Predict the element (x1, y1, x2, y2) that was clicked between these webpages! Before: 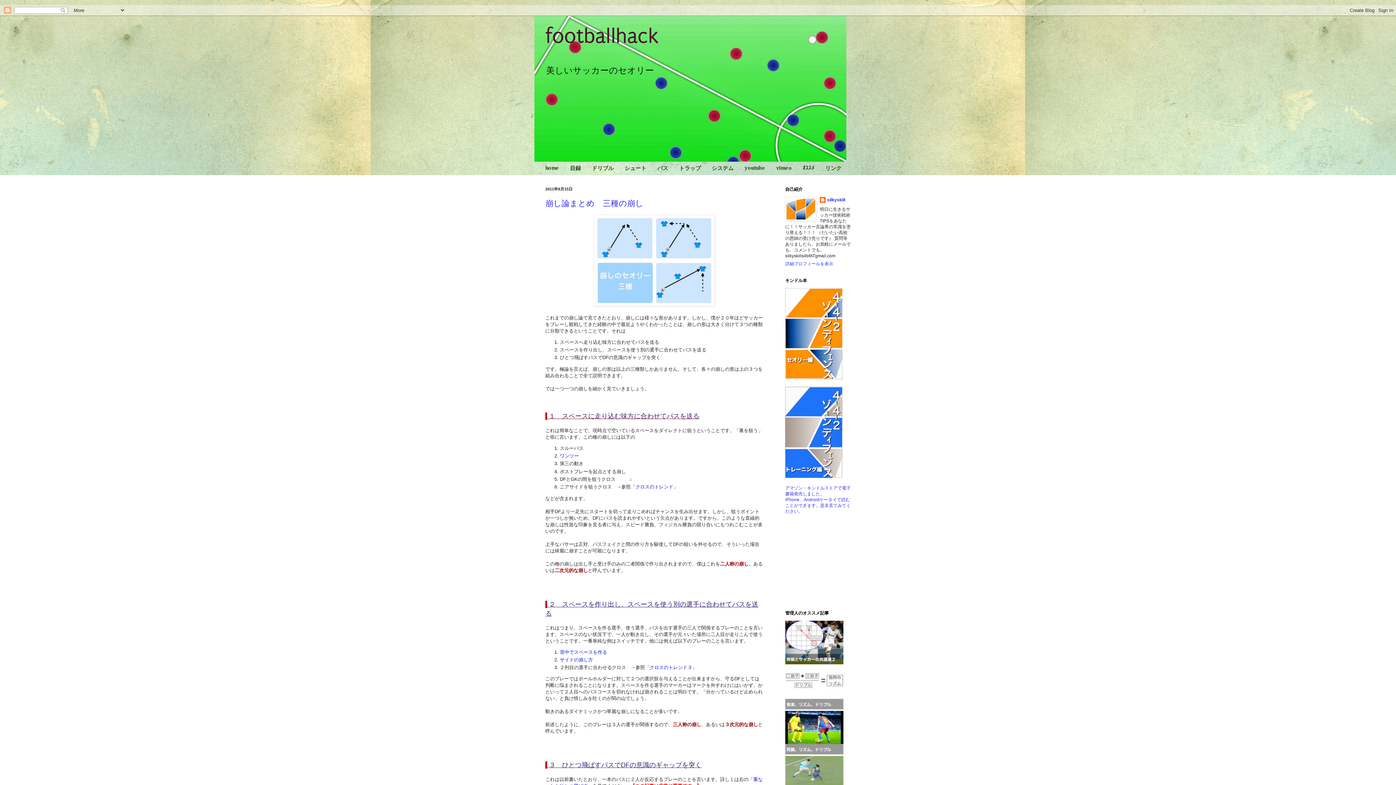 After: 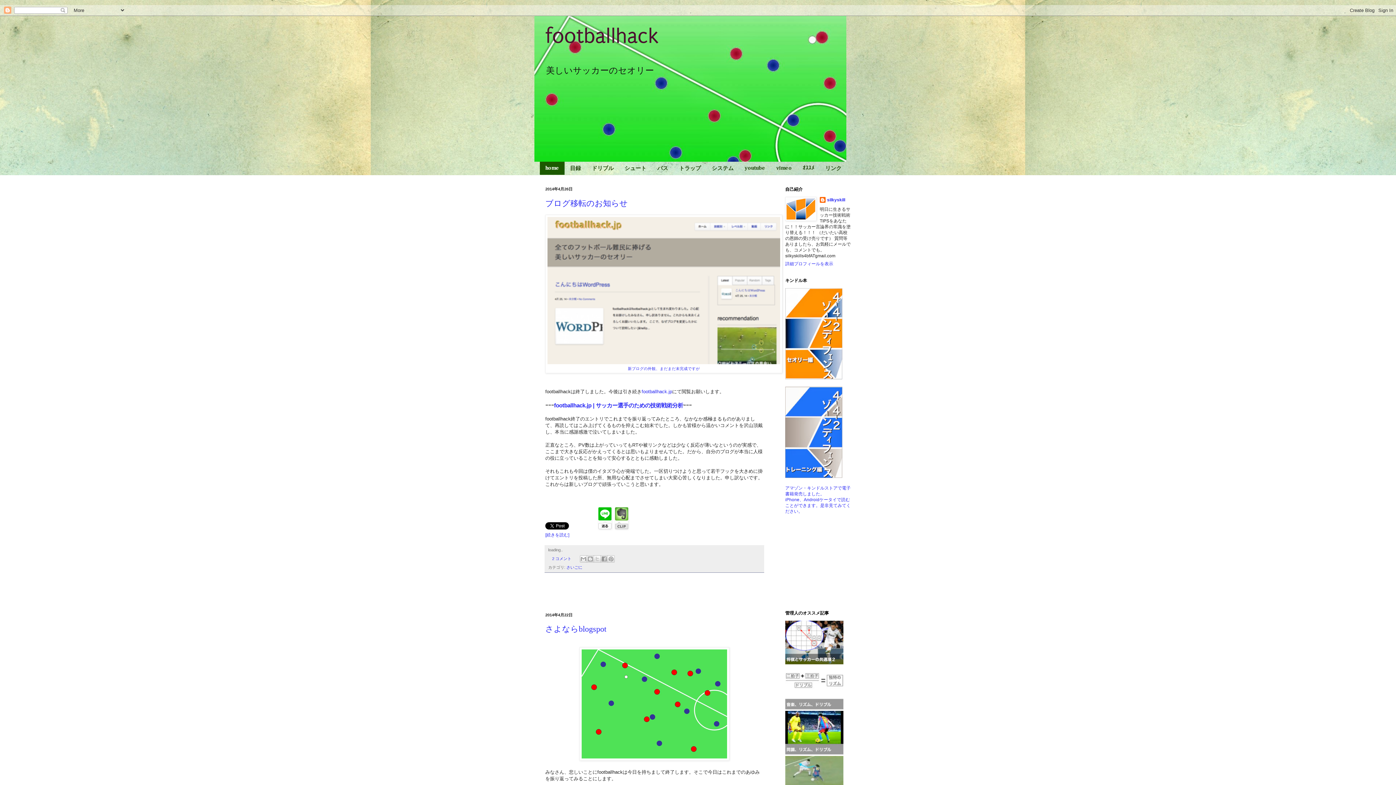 Action: bbox: (540, 161, 564, 174) label: home